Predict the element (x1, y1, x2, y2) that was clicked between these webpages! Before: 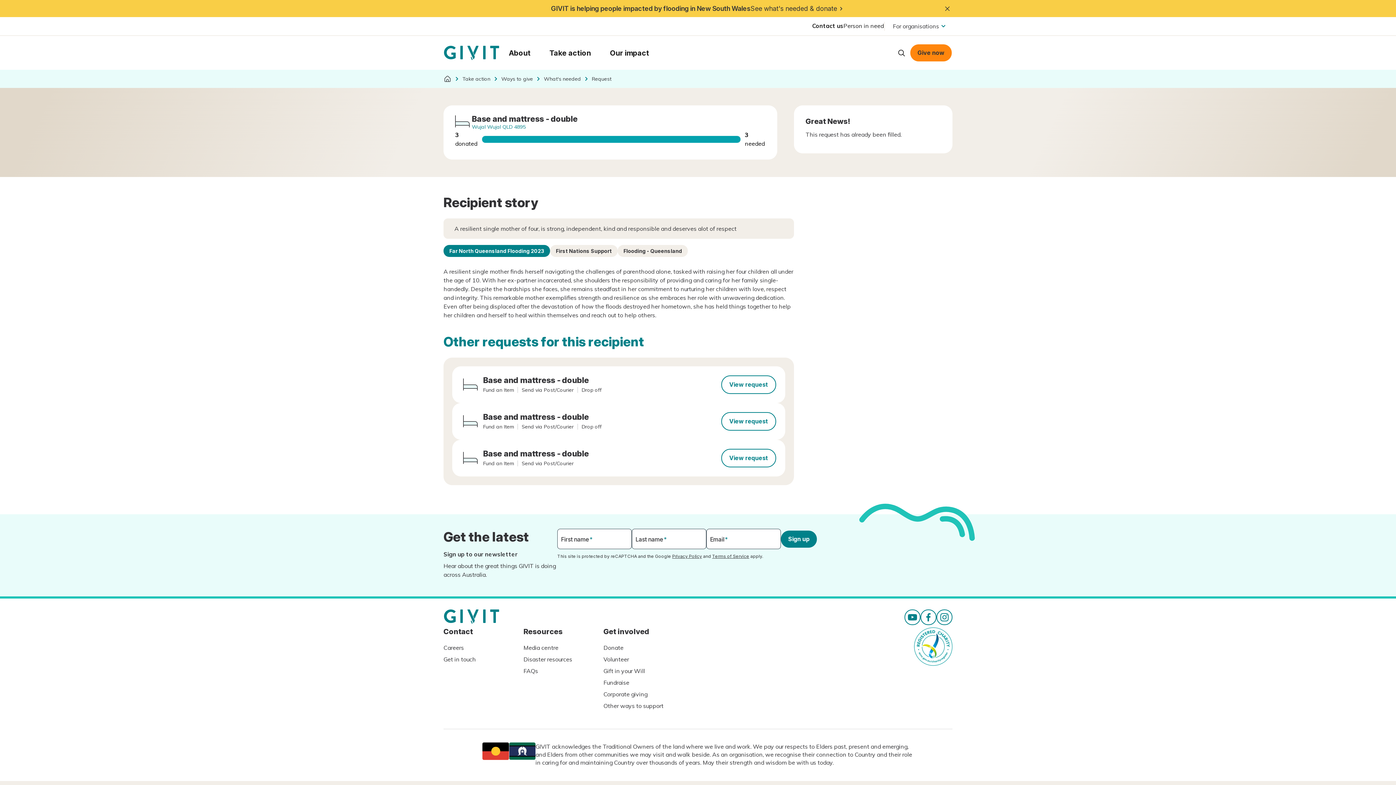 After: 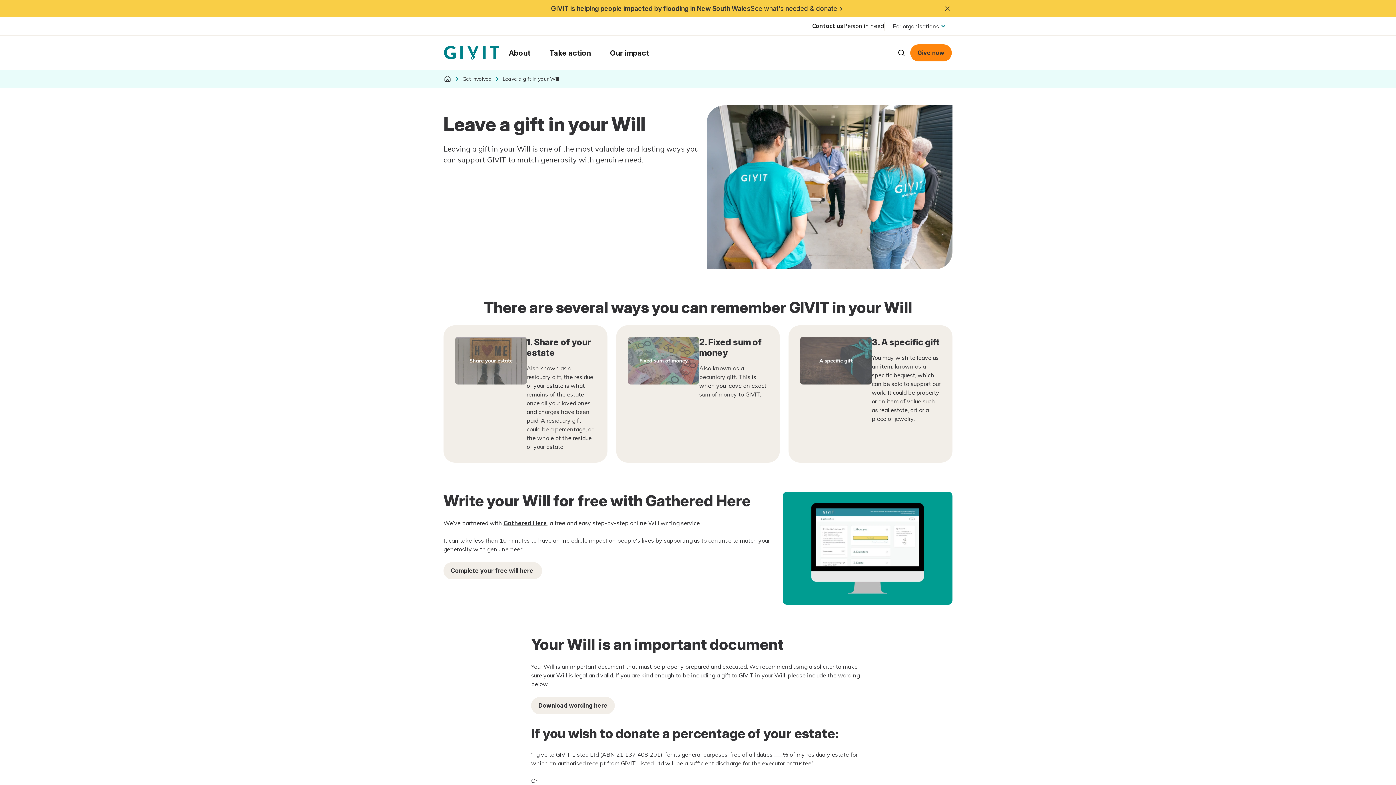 Action: bbox: (603, 667, 645, 675) label: Gift in your Will